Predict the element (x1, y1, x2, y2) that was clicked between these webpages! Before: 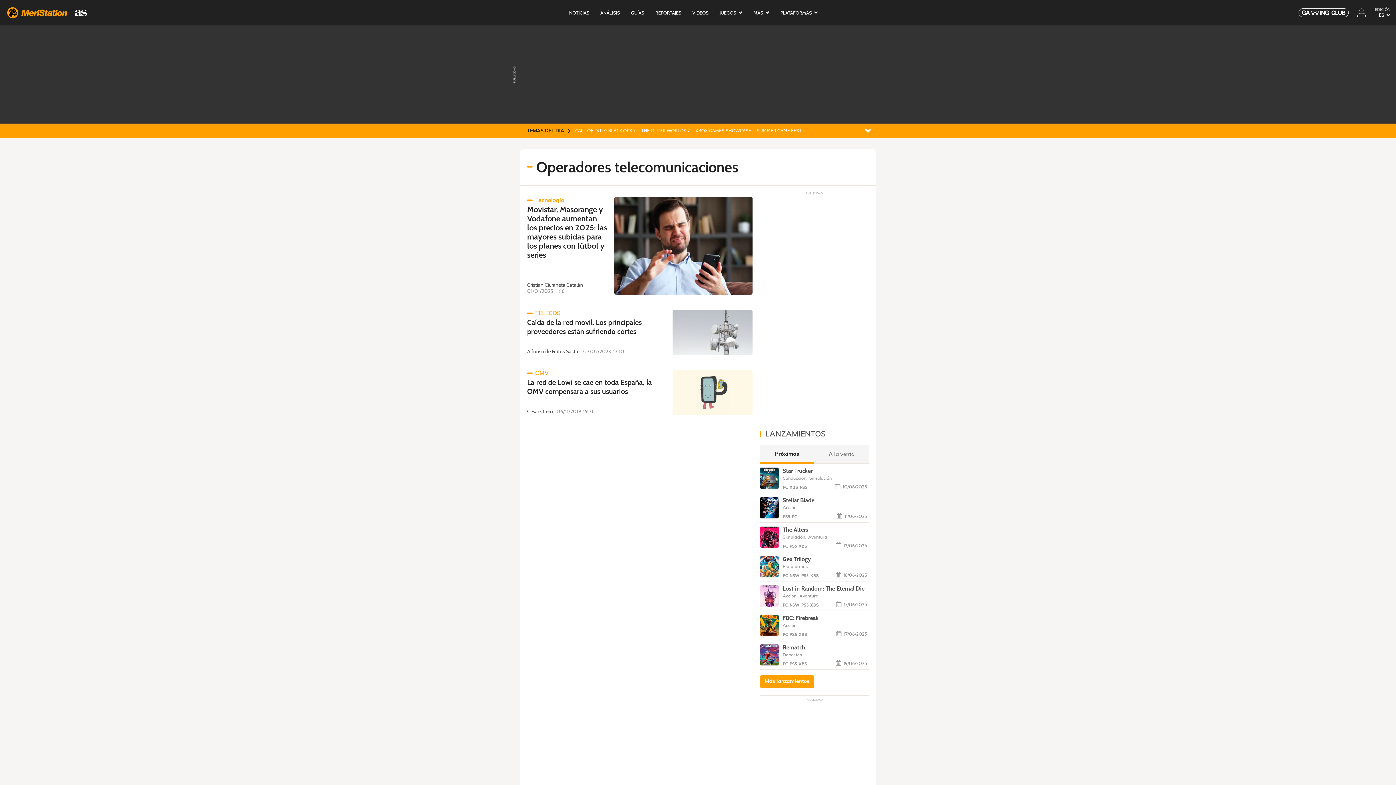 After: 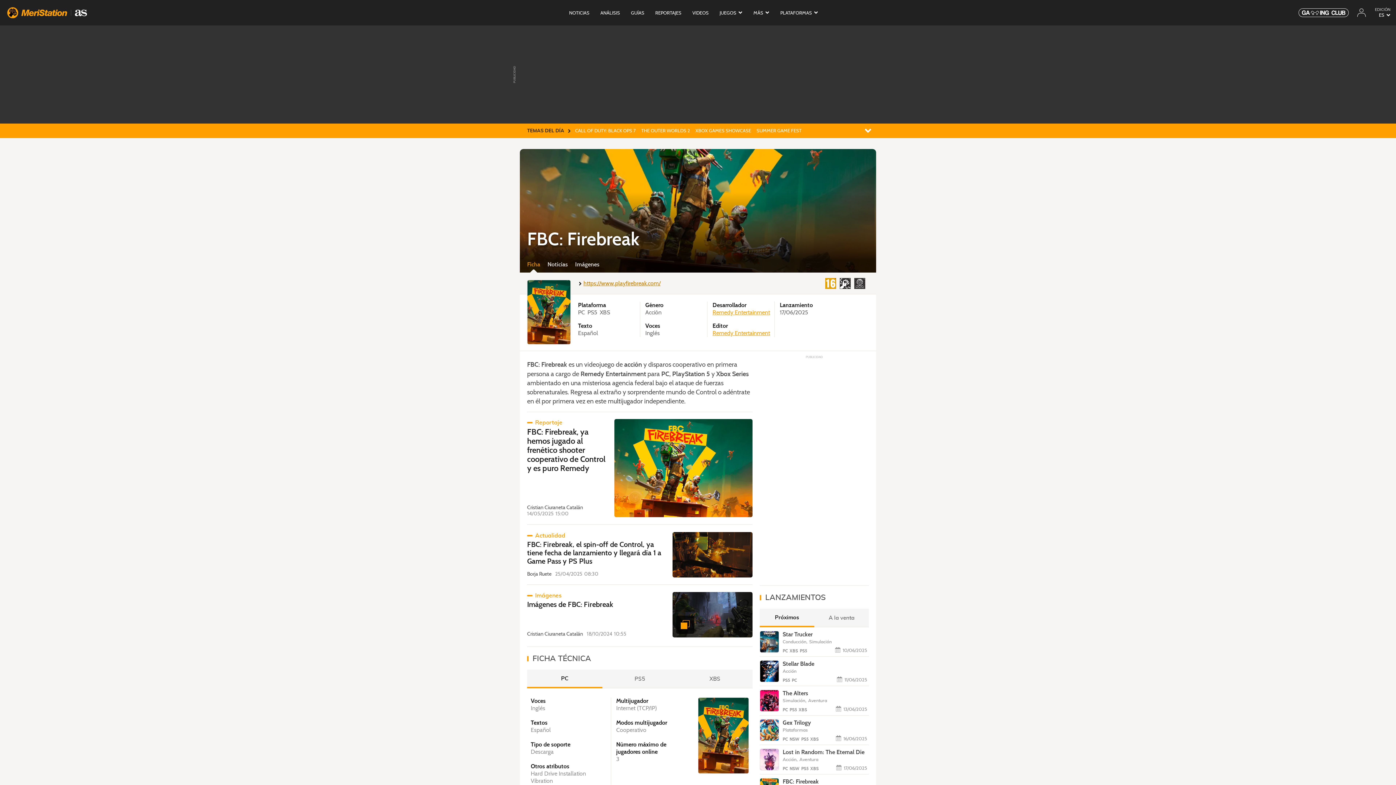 Action: bbox: (760, 615, 778, 636)